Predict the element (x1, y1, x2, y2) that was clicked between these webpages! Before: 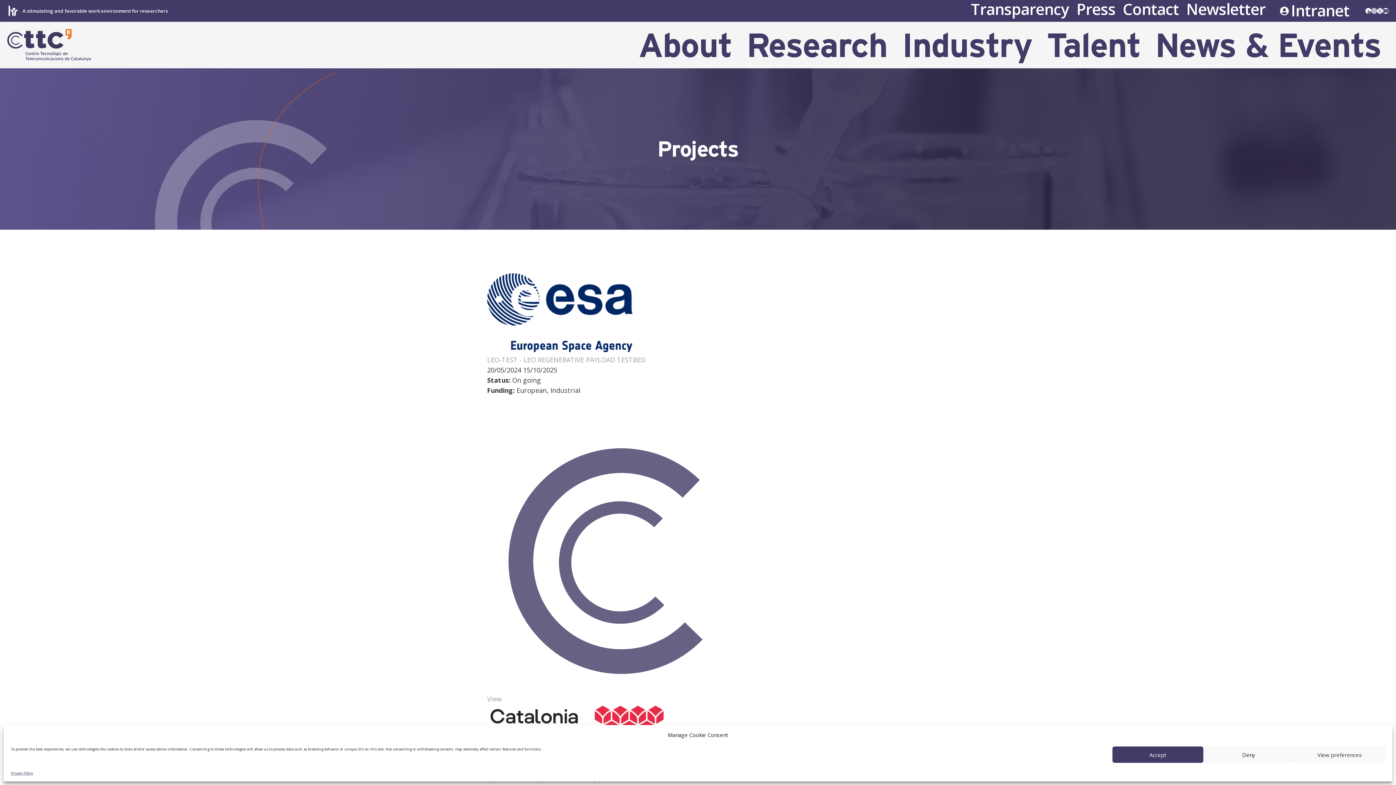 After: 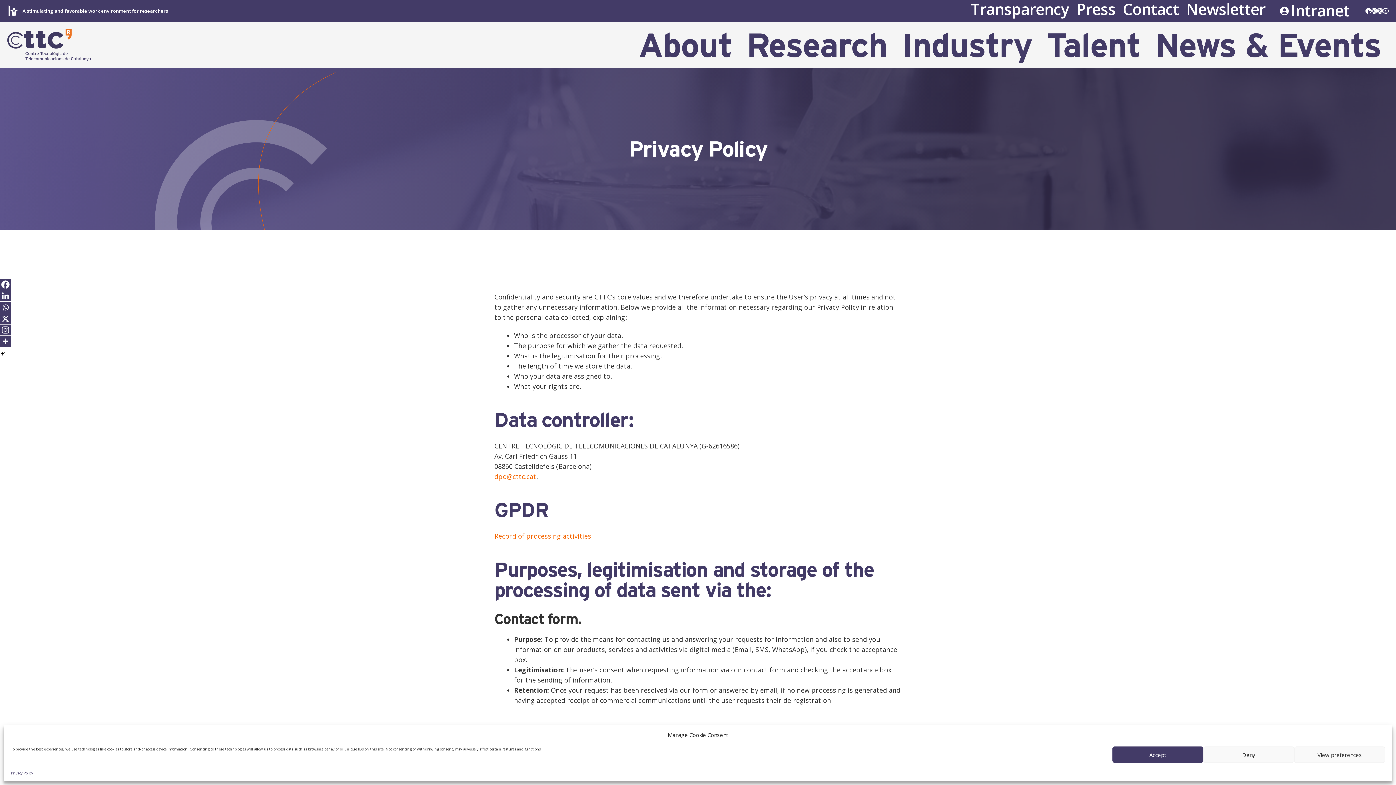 Action: bbox: (10, 770, 33, 776) label: Privacy Policy